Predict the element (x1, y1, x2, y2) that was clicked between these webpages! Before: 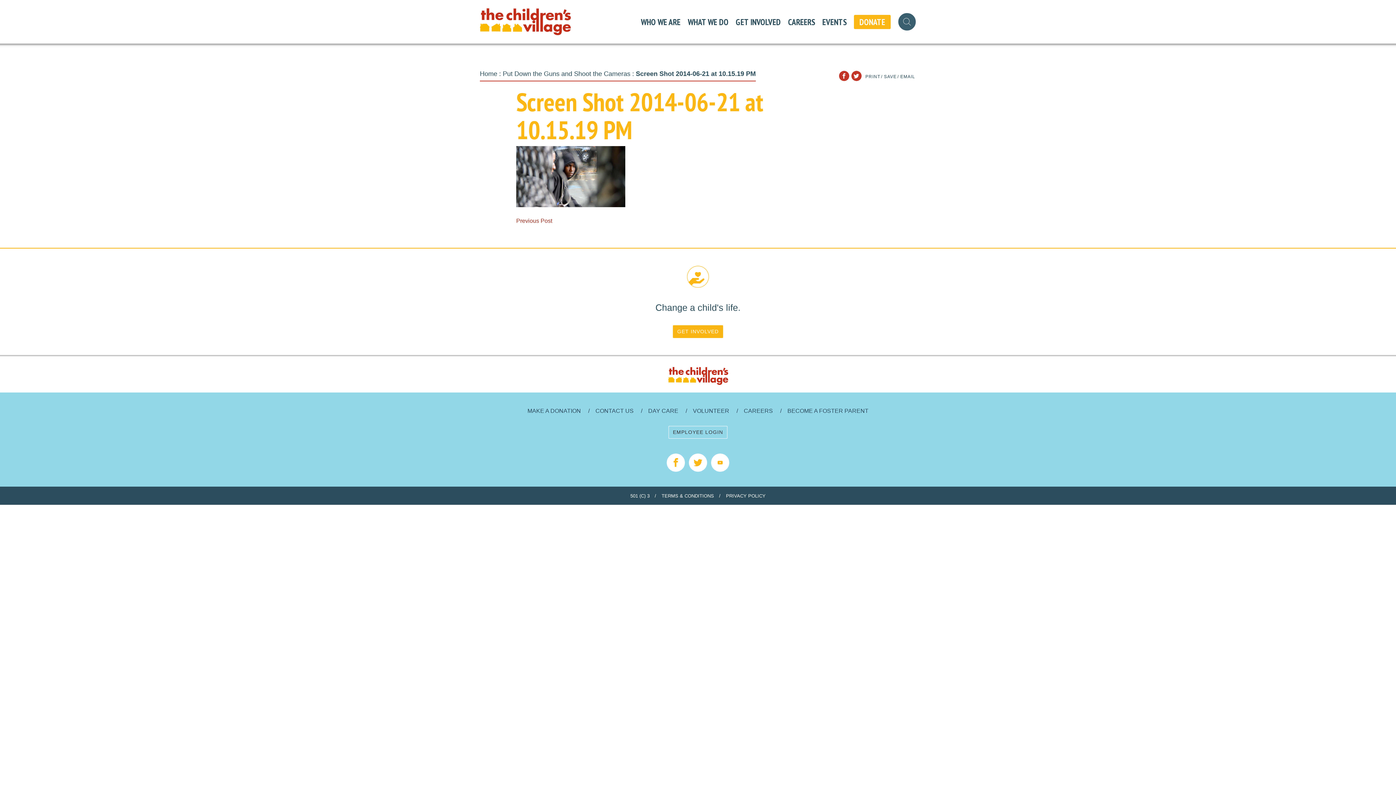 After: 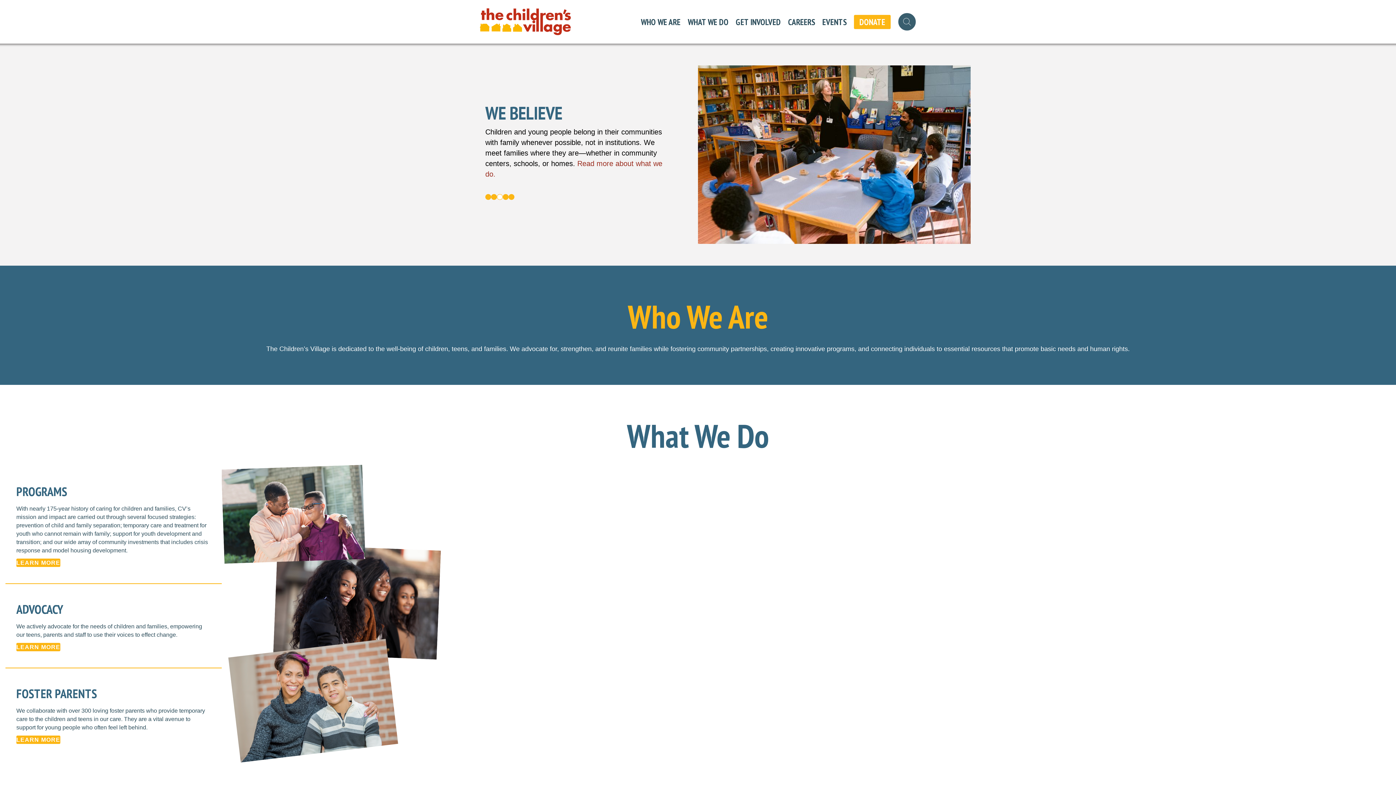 Action: bbox: (480, 8, 570, 35)